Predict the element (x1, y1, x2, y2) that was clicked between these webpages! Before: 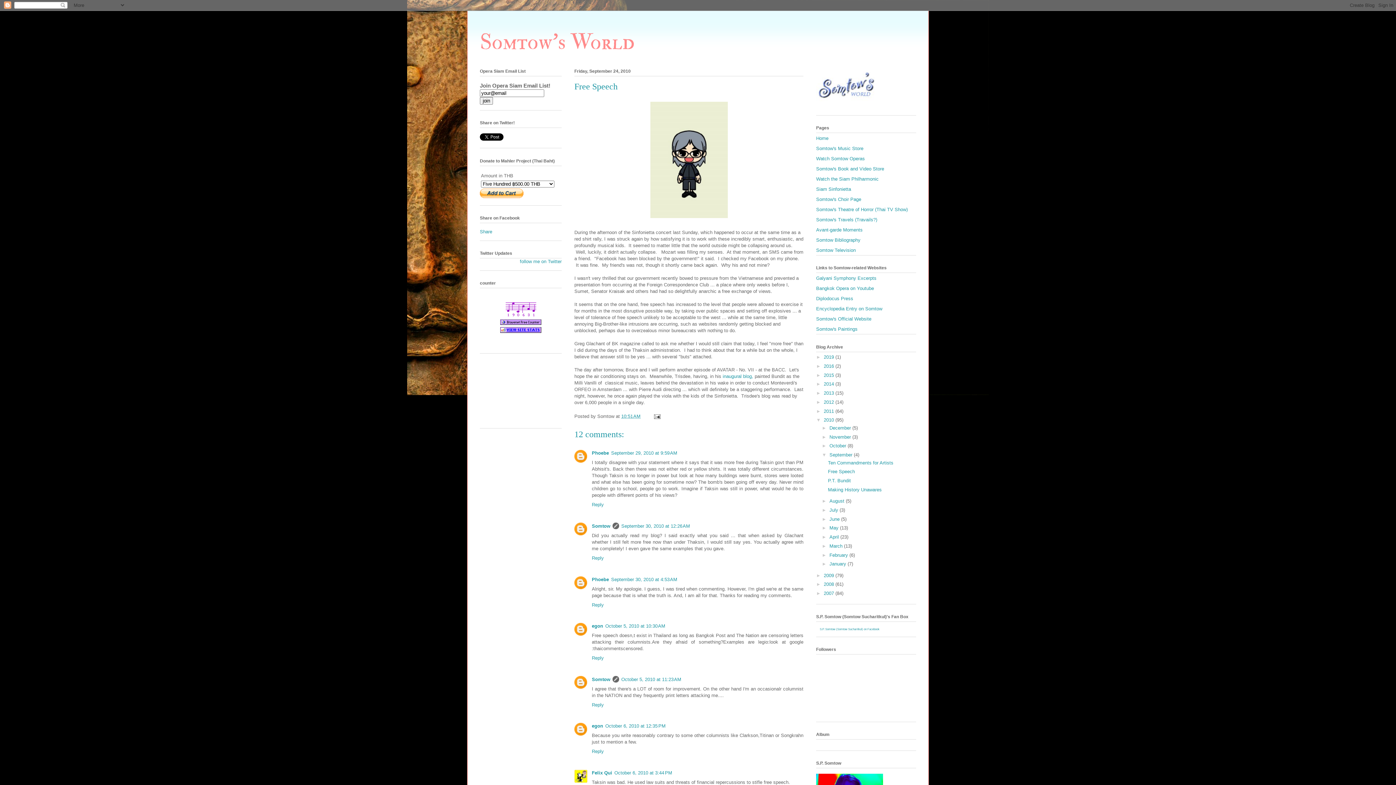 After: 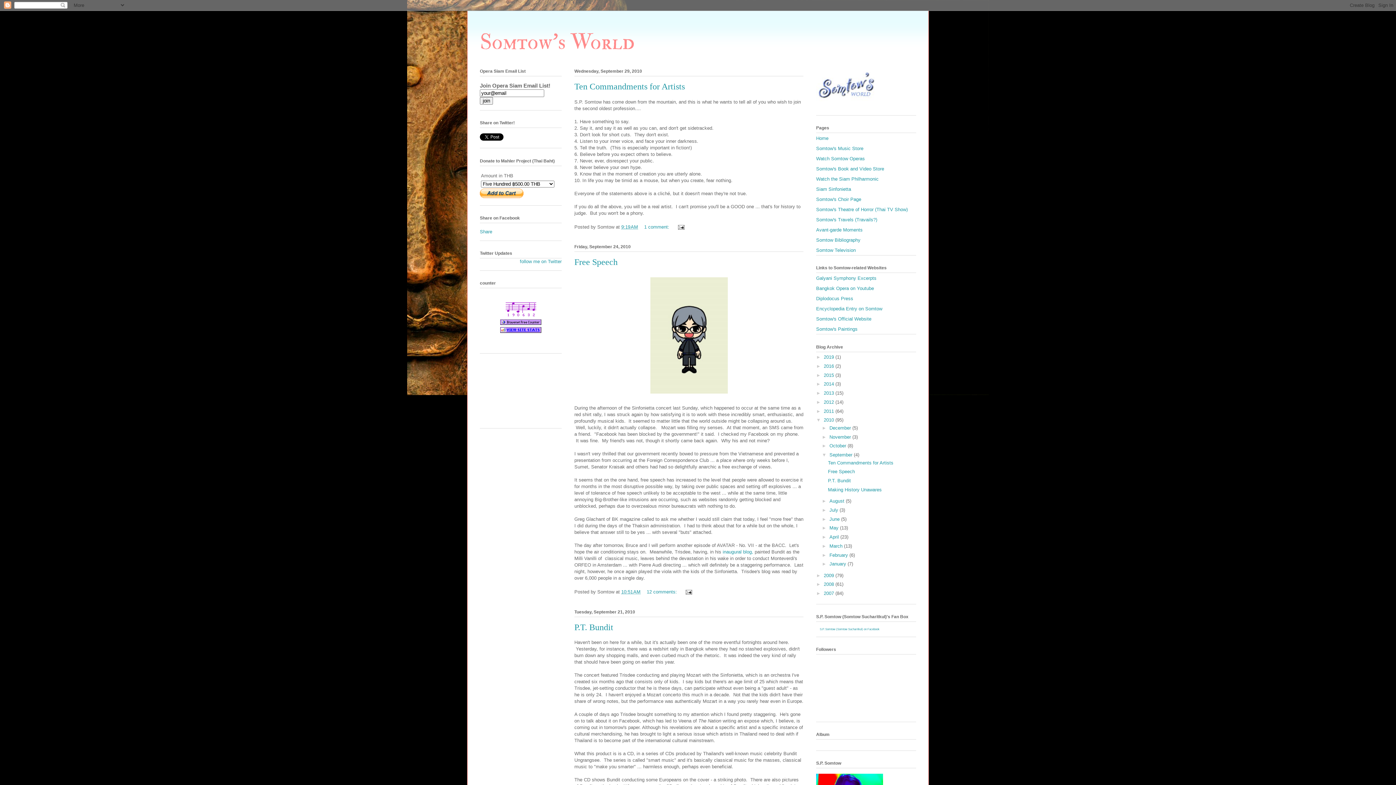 Action: bbox: (829, 452, 854, 457) label: September 